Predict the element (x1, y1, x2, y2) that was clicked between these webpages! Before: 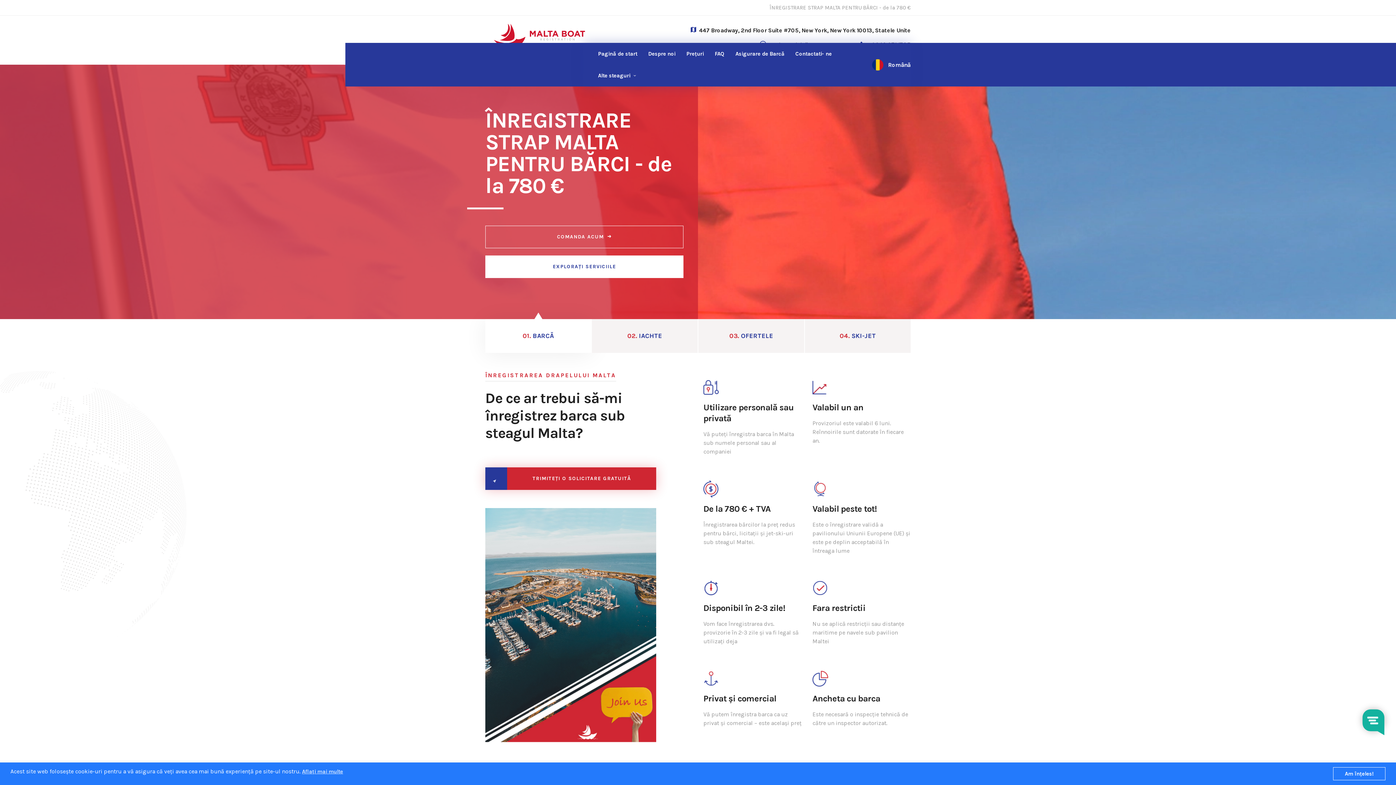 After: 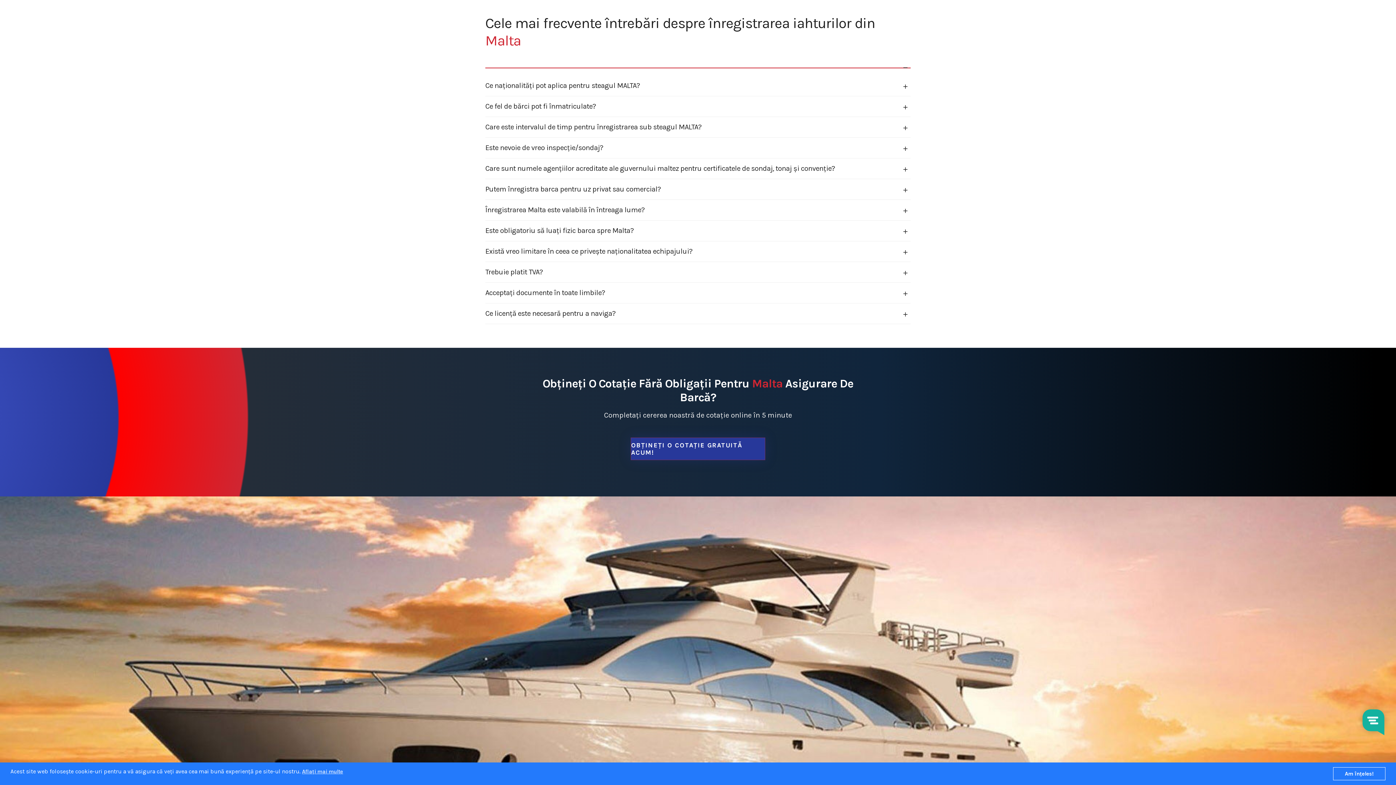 Action: bbox: (714, 42, 724, 64) label: FAQ